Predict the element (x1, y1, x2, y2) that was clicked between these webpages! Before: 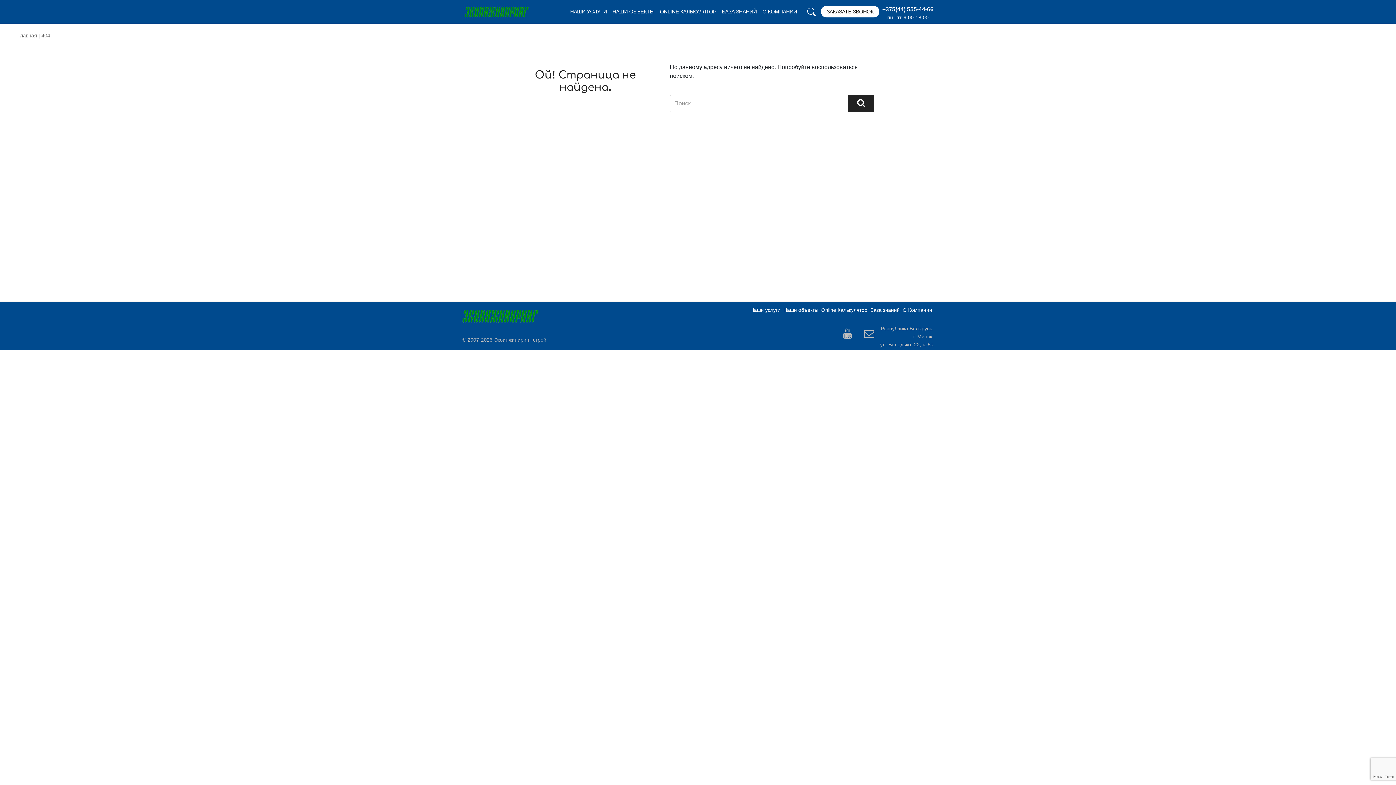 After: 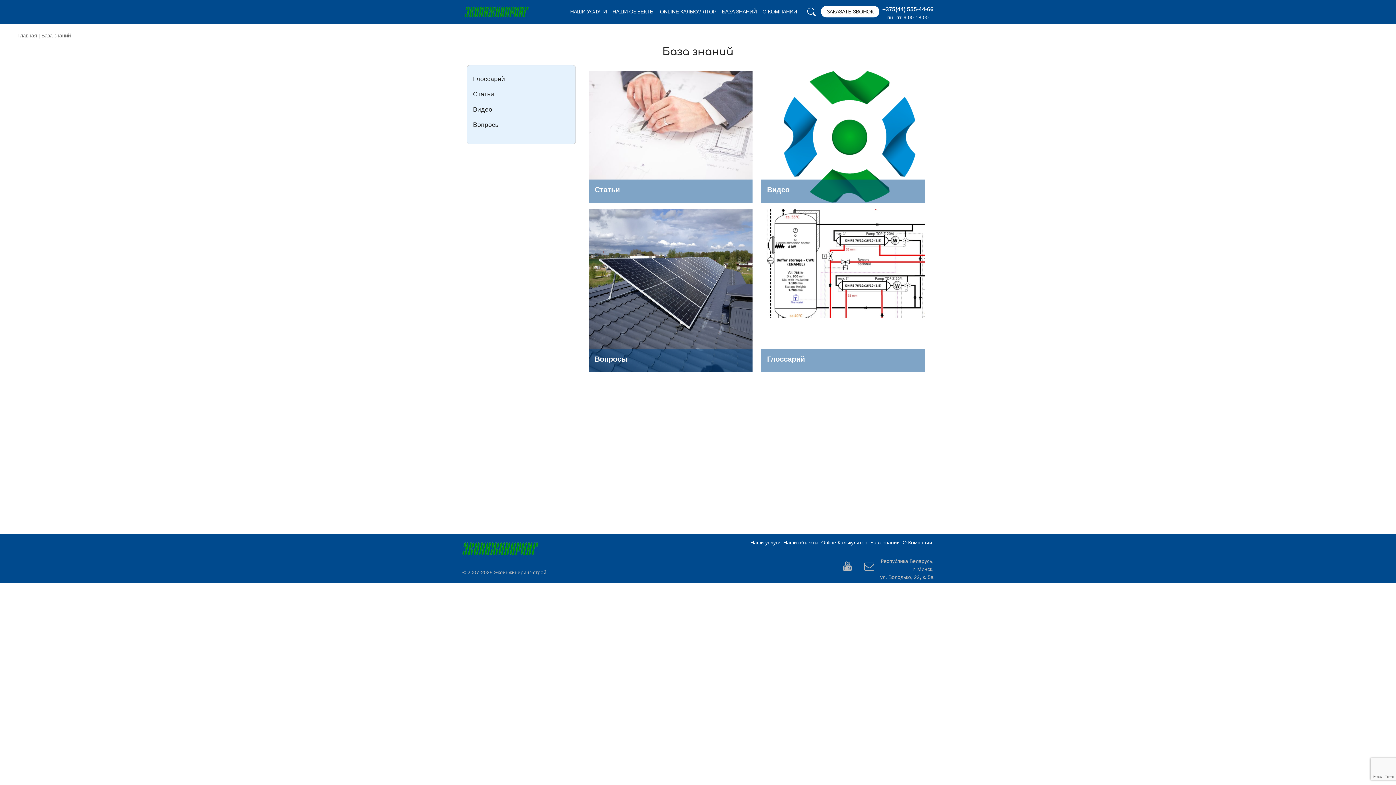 Action: bbox: (870, 306, 900, 314) label: База знаний